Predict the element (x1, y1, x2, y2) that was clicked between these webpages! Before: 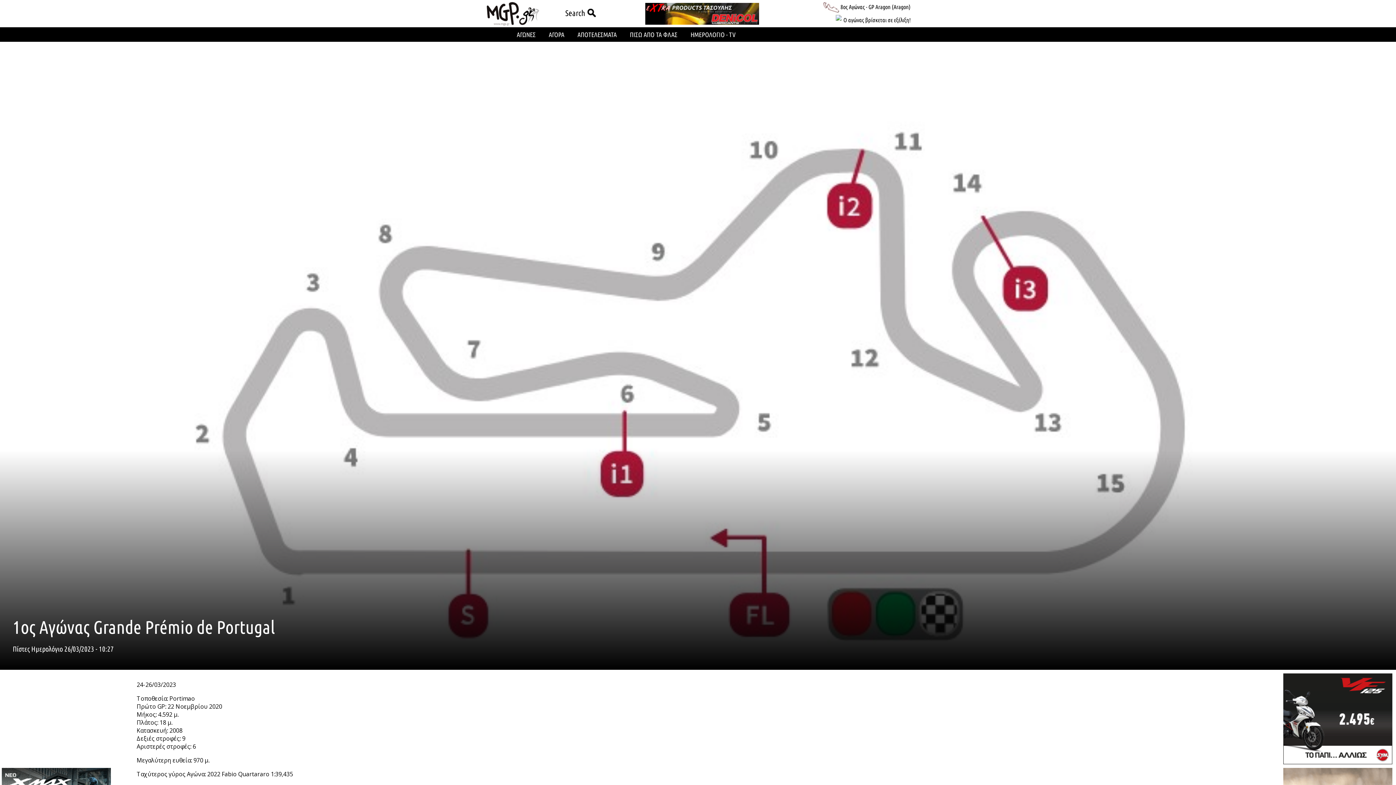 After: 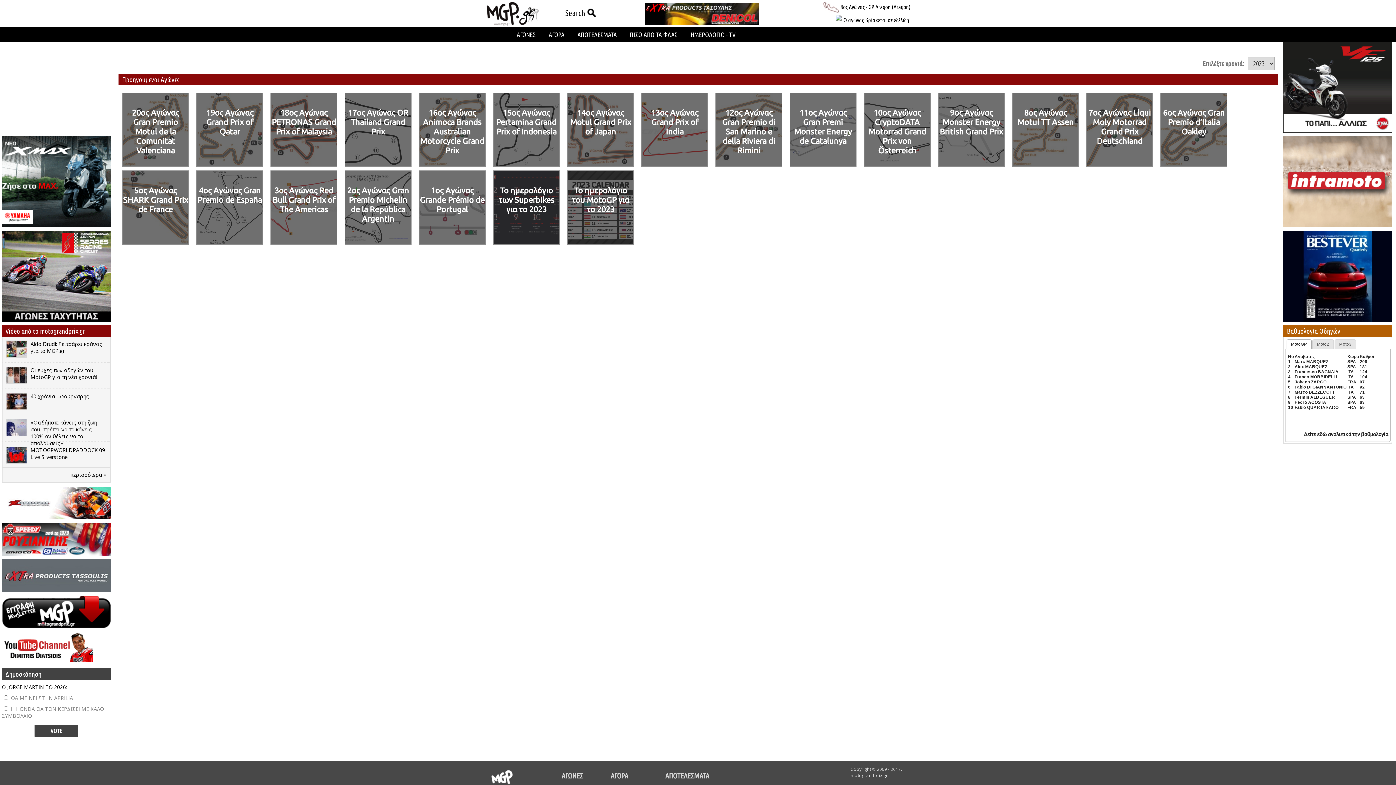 Action: bbox: (571, 27, 622, 42) label: ΑΠΟΤΕΛΕΣΜΑΤΑ